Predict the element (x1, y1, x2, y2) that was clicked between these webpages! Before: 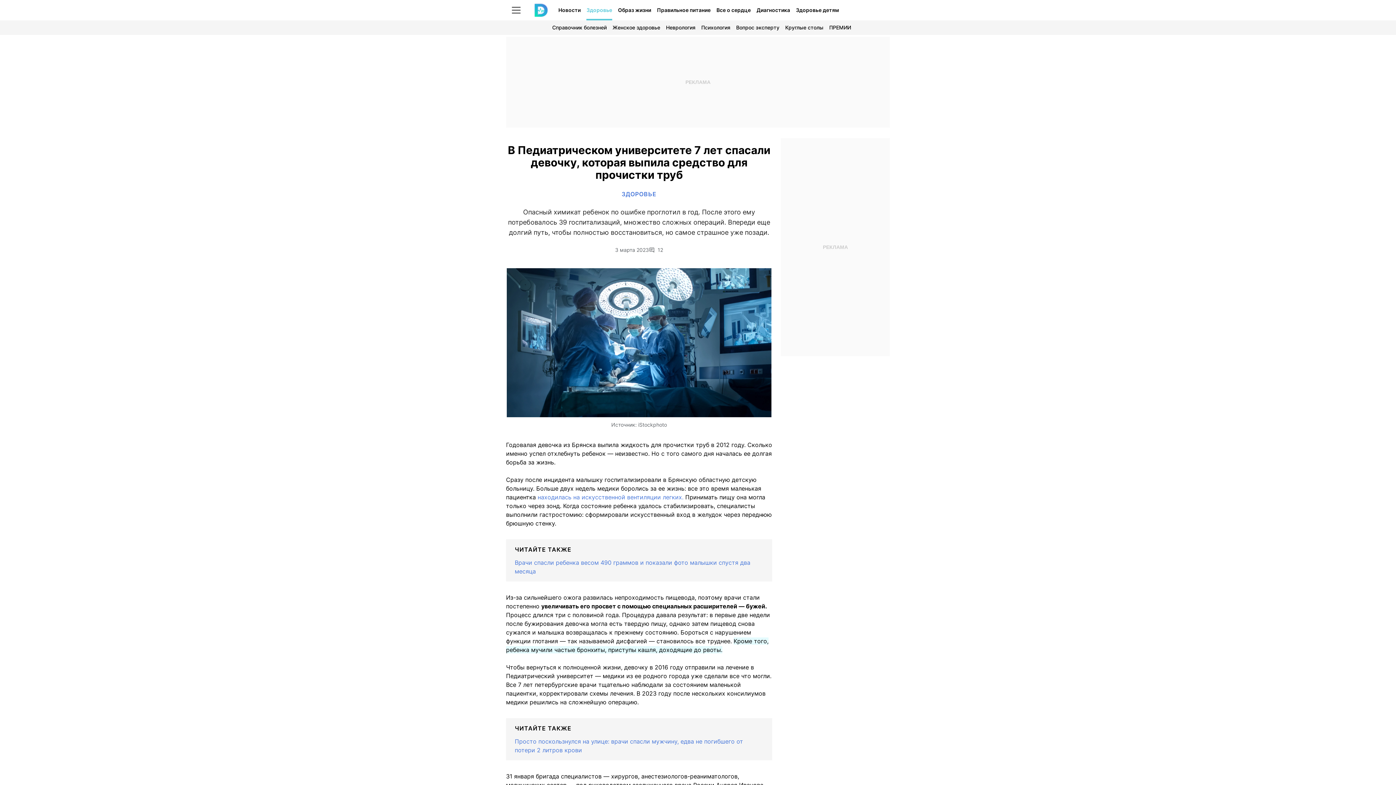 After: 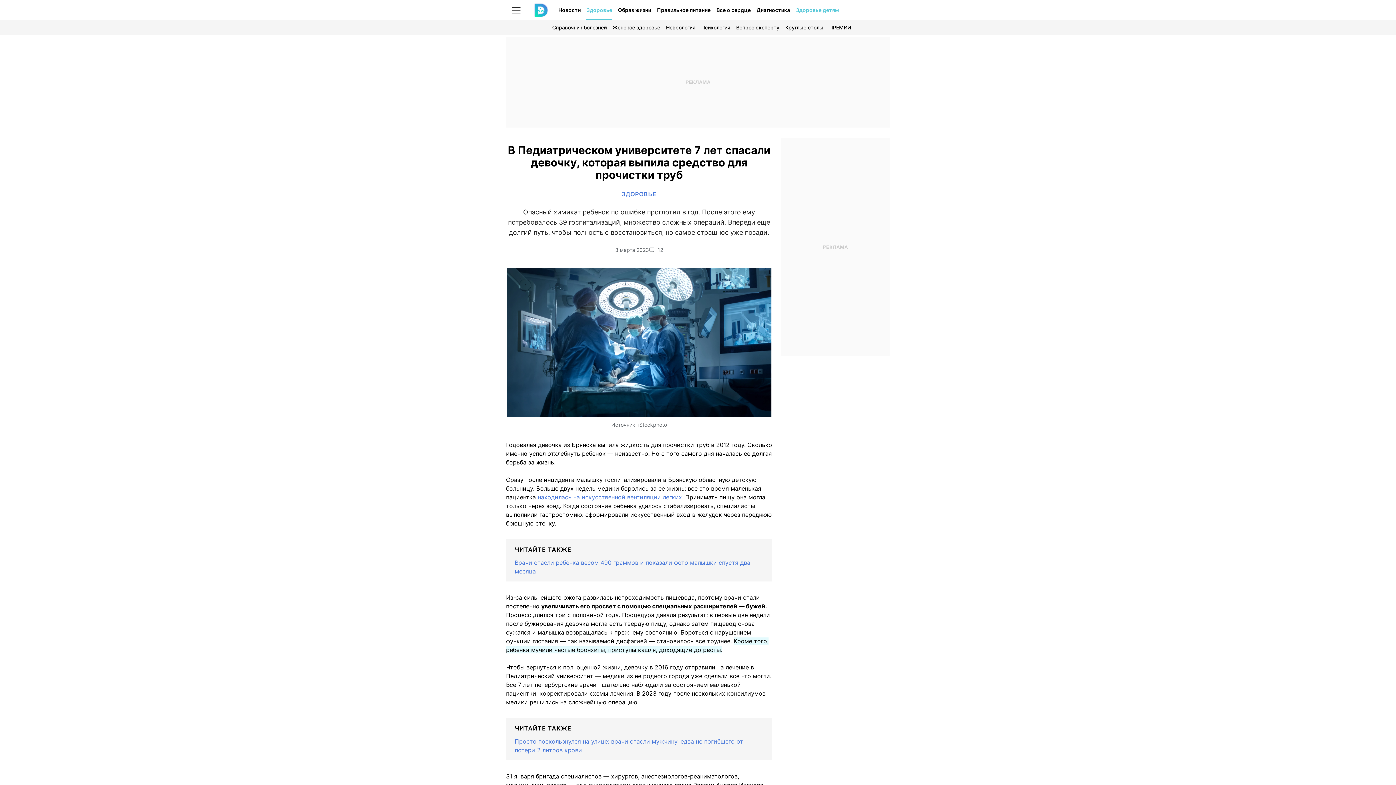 Action: bbox: (793, 0, 842, 20) label: Здоровье детям